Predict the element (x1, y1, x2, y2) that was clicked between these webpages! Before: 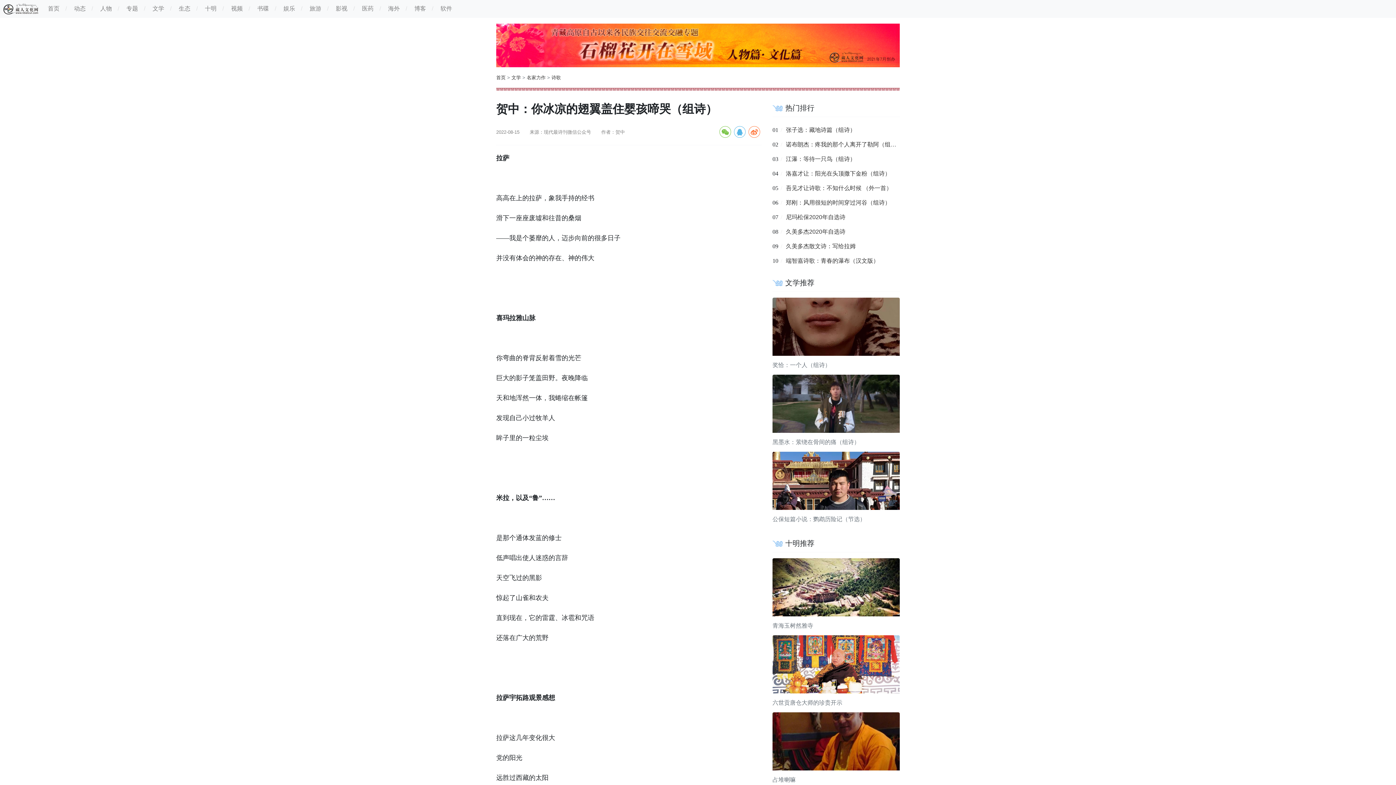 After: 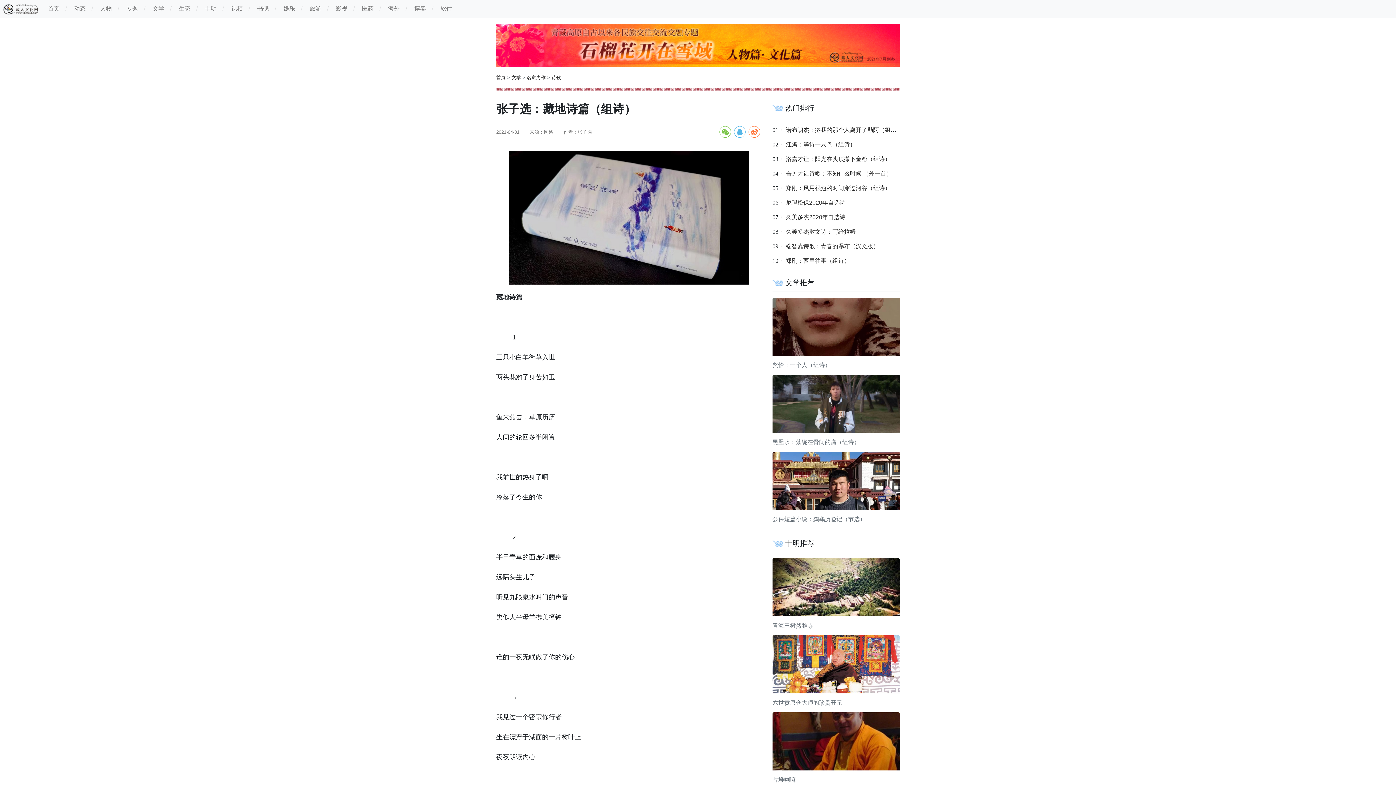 Action: bbox: (786, 126, 855, 132) label: 张子选：藏地诗篇（组诗）